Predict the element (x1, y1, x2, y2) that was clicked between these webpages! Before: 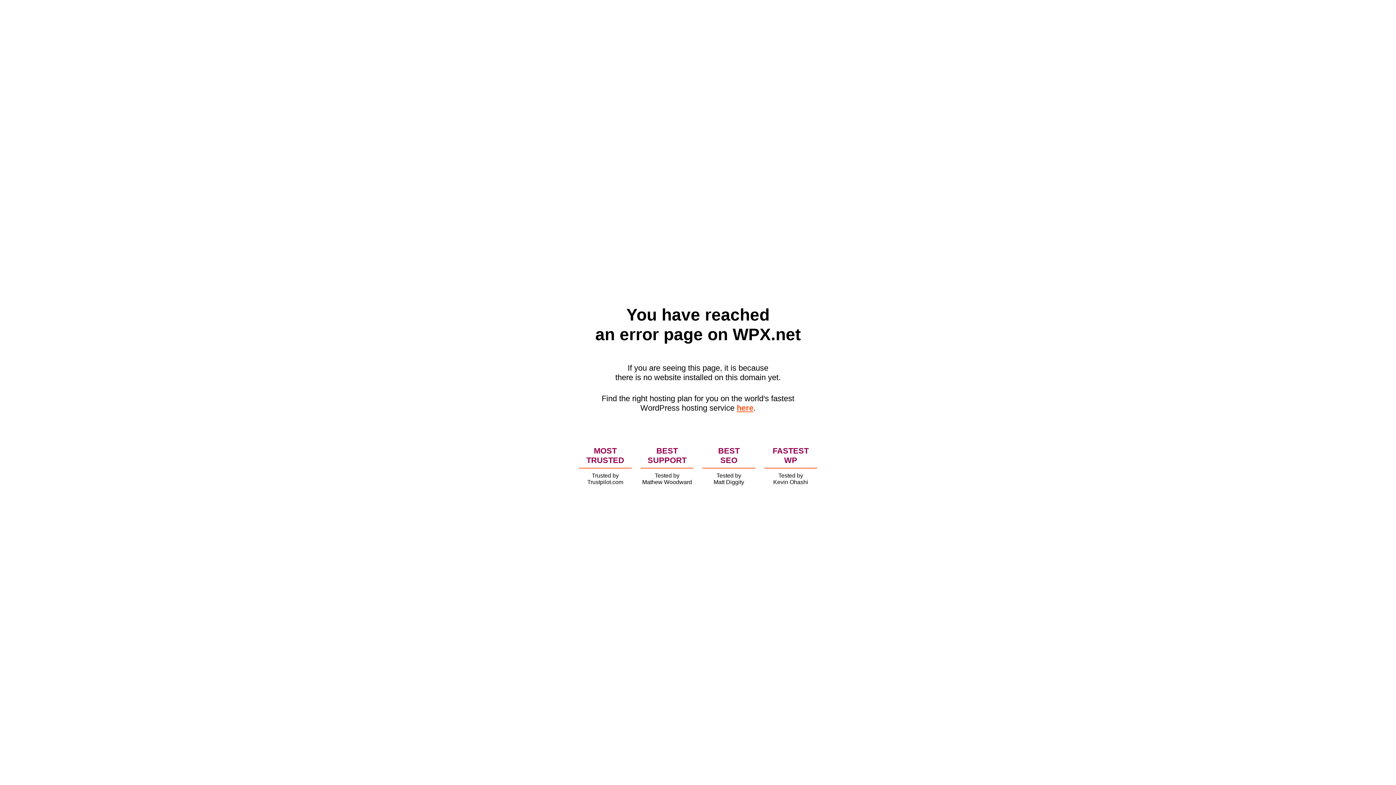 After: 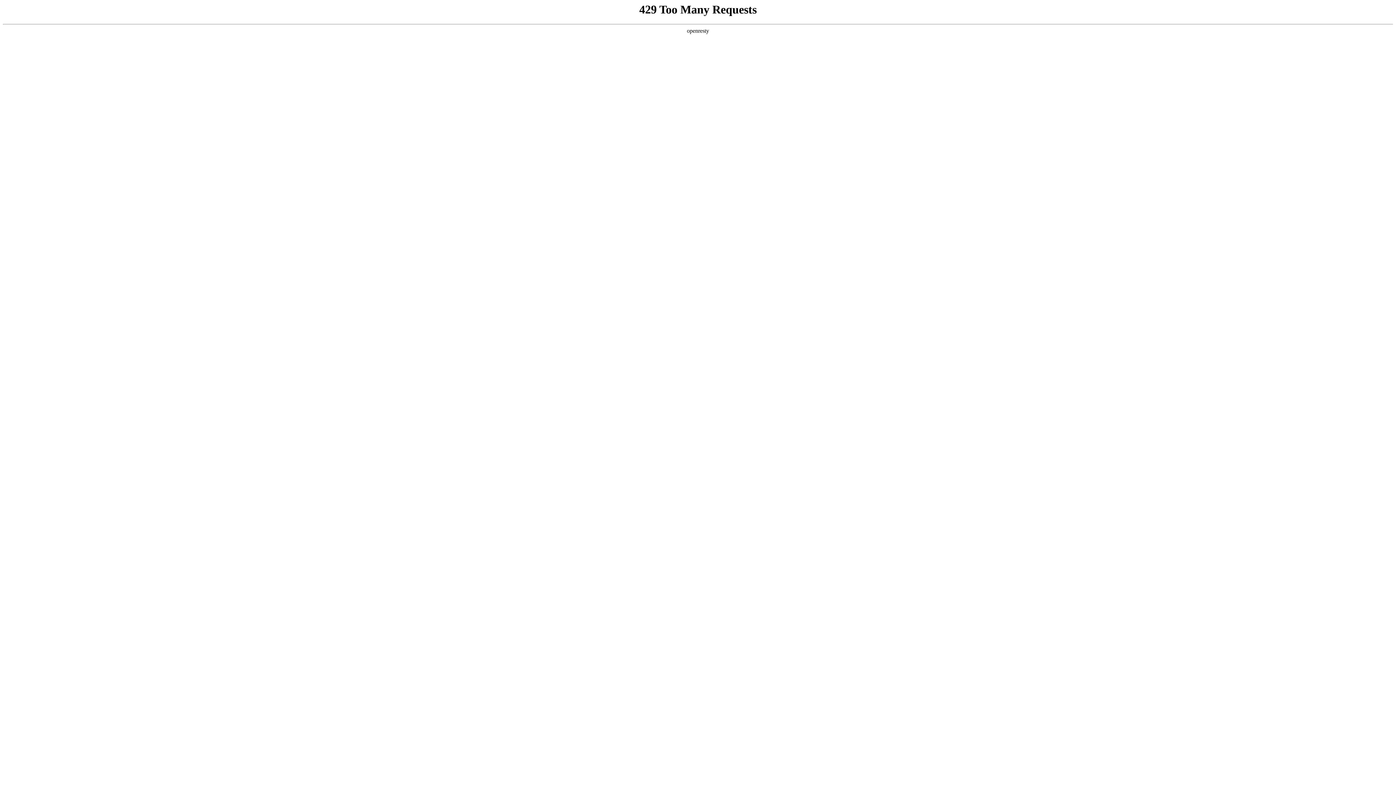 Action: bbox: (736, 403, 753, 412) label: here